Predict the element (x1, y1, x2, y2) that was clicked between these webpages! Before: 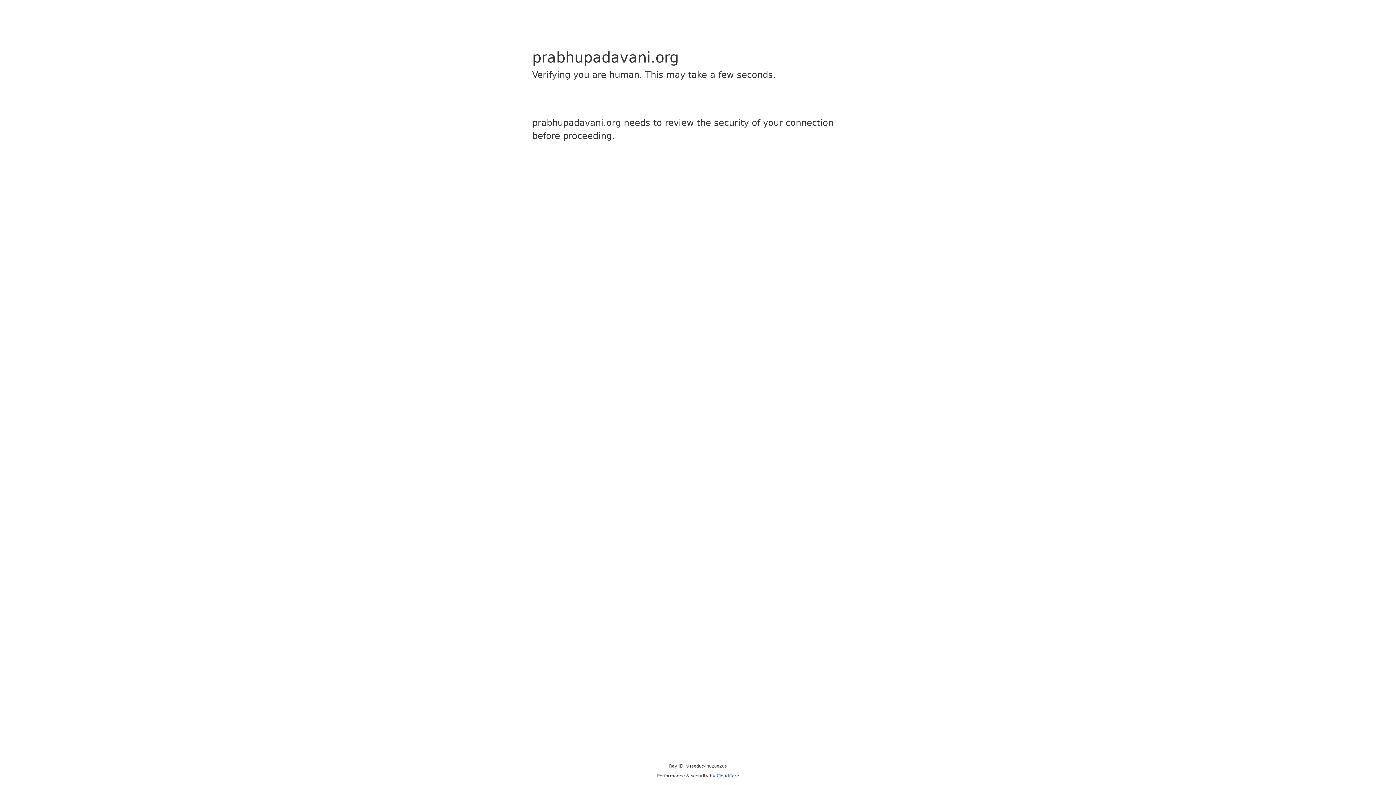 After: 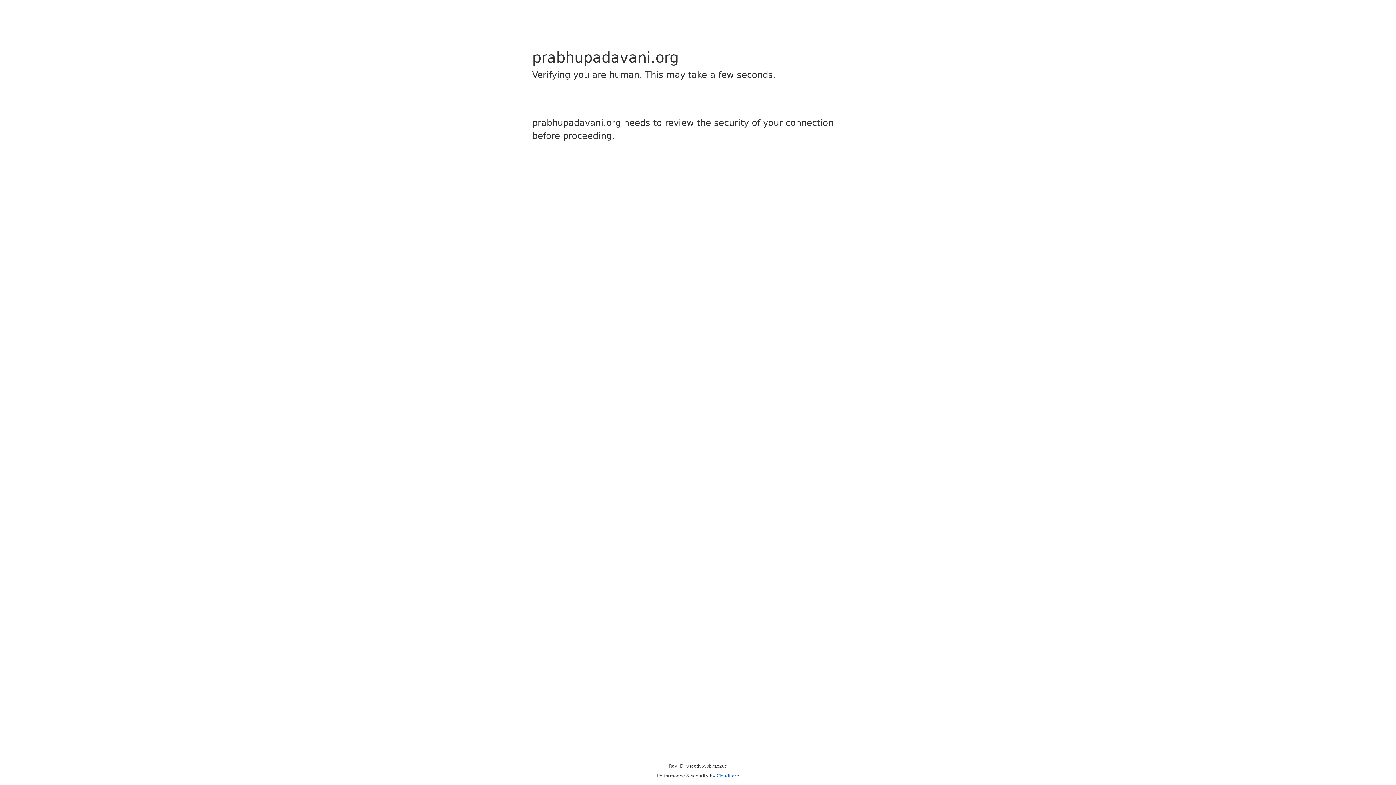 Action: label: Cloudflare bbox: (716, 773, 739, 778)